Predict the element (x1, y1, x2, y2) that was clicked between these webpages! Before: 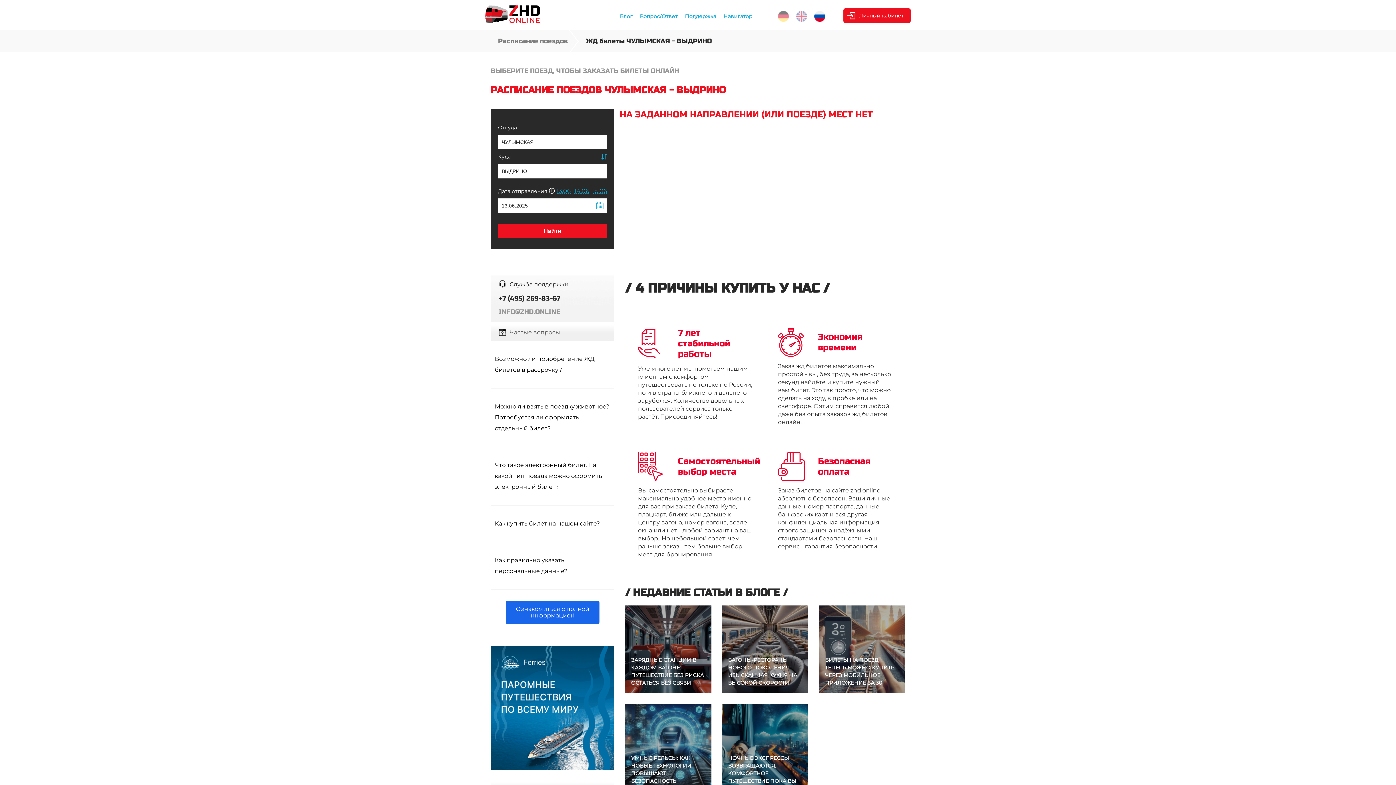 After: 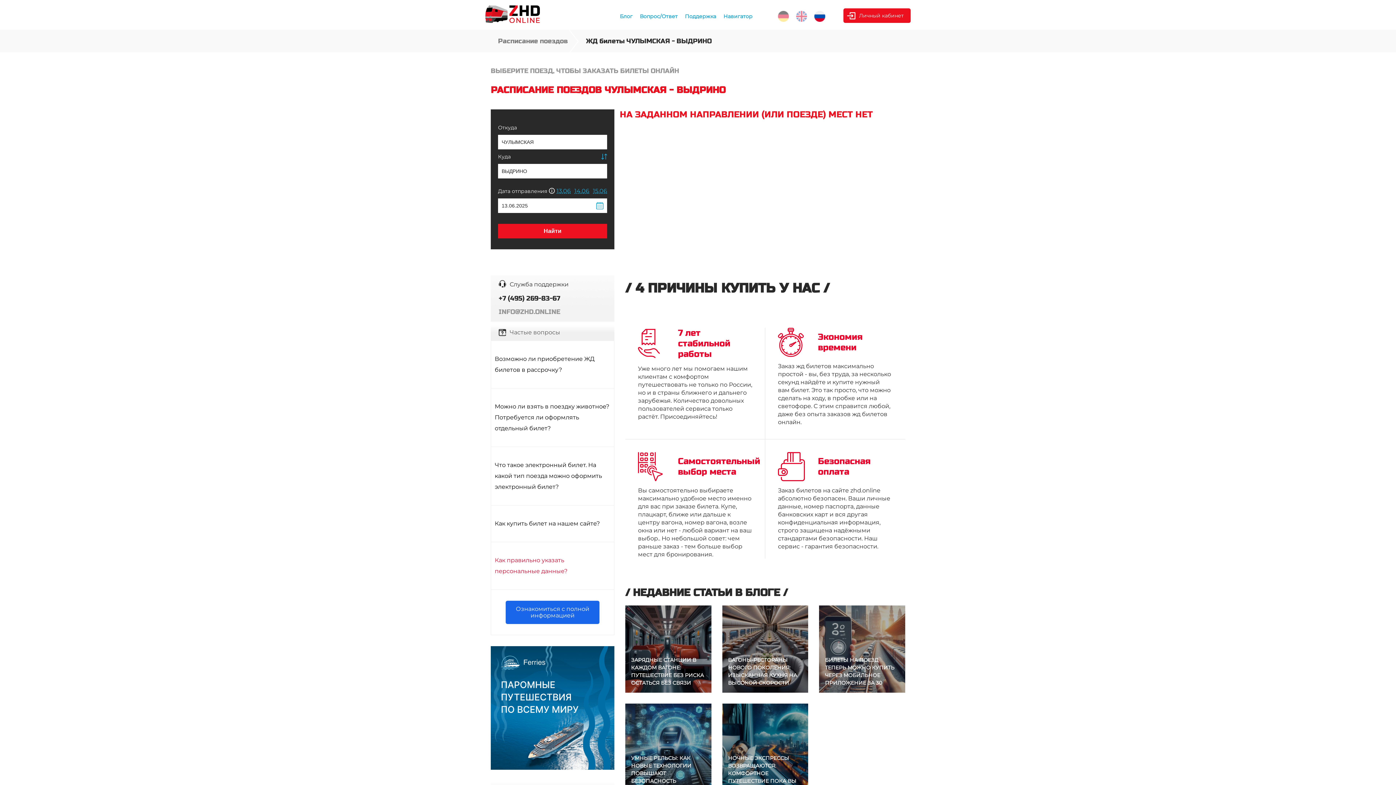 Action: label: Как правильно указать персональные данные? bbox: (490, 542, 614, 590)